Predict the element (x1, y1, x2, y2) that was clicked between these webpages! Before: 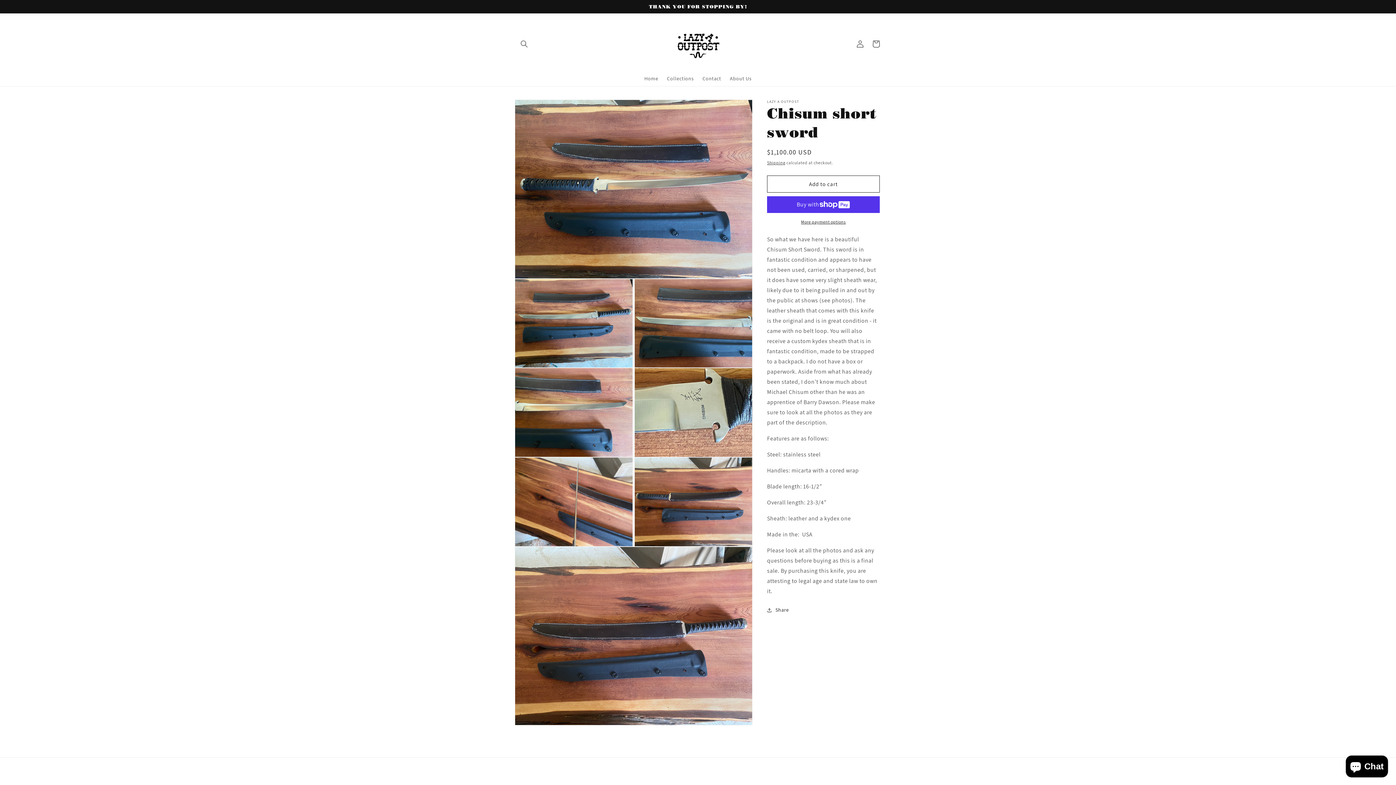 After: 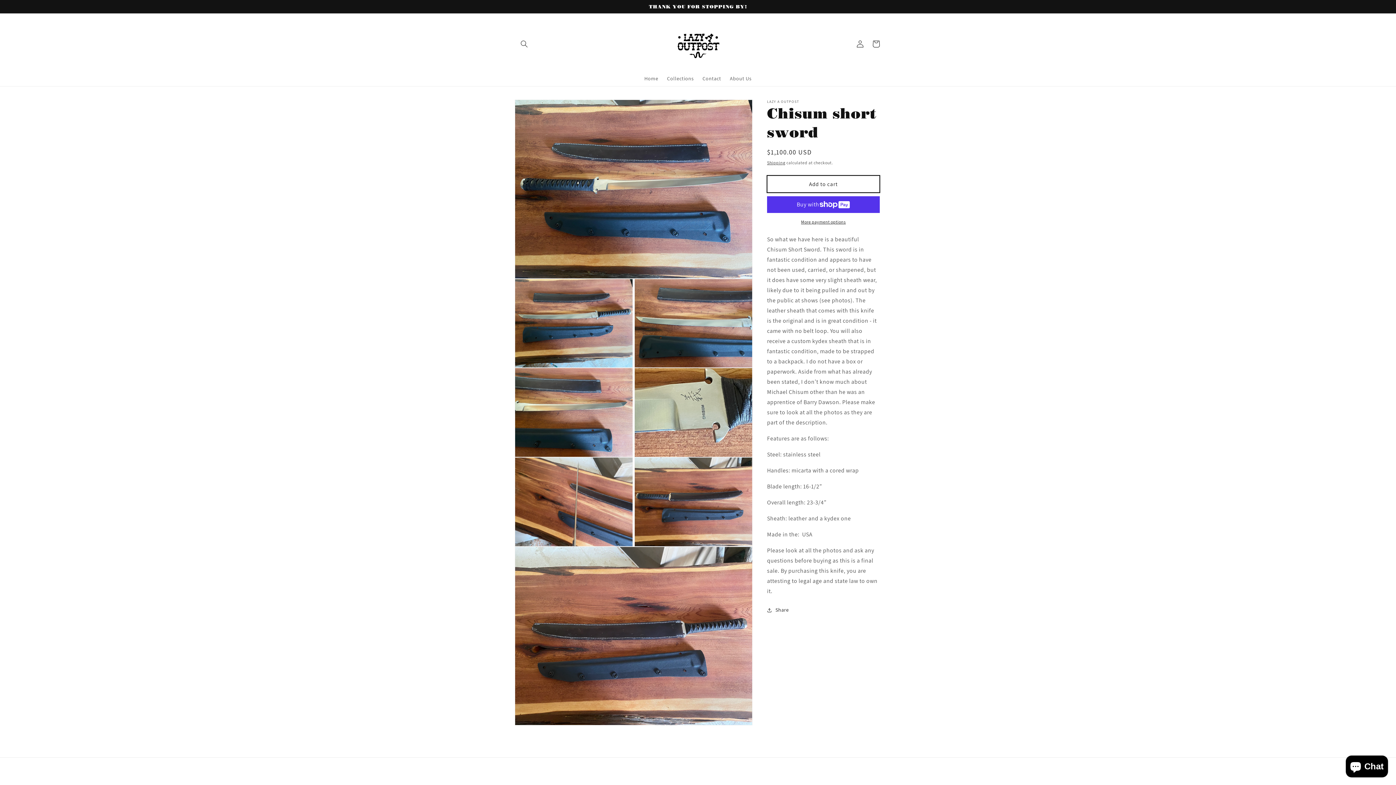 Action: label: Add to cart bbox: (767, 175, 880, 192)